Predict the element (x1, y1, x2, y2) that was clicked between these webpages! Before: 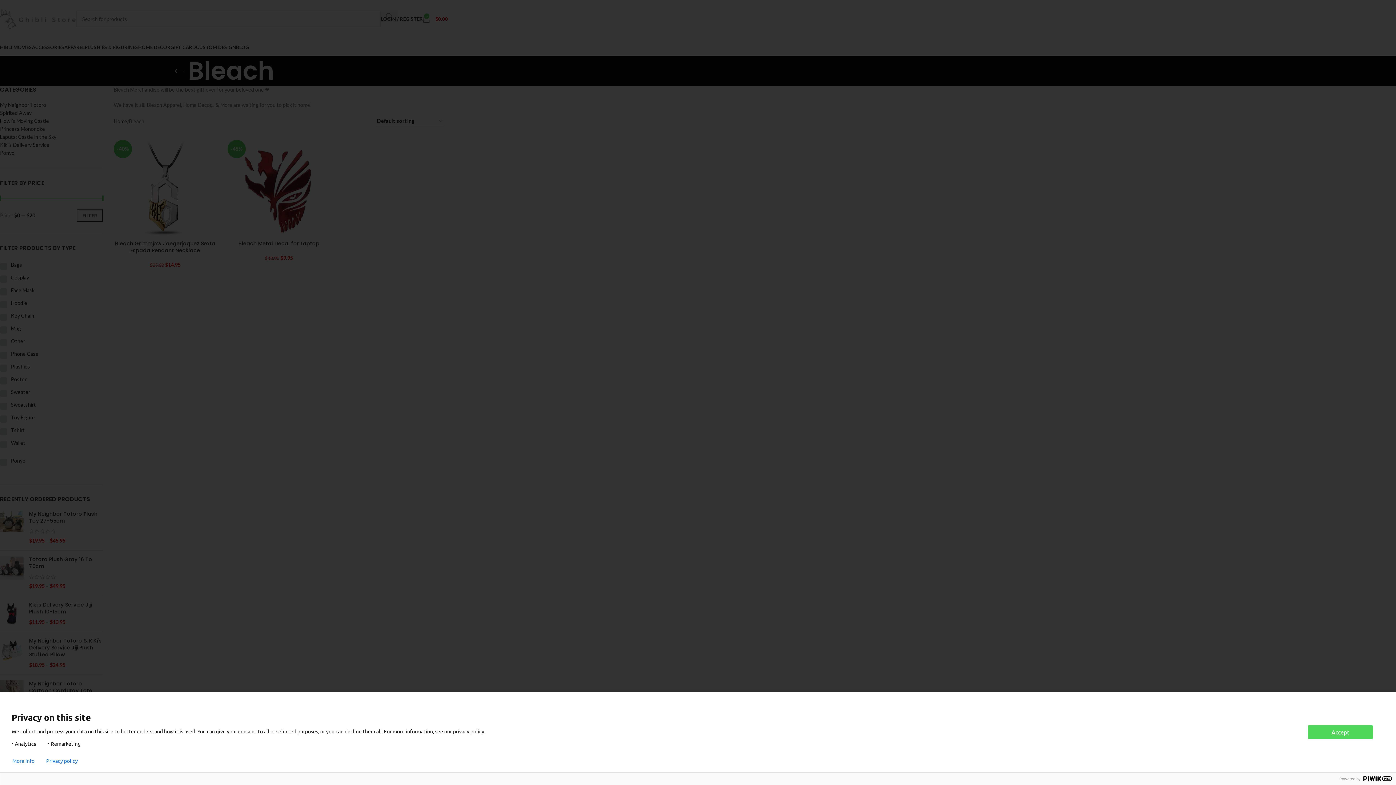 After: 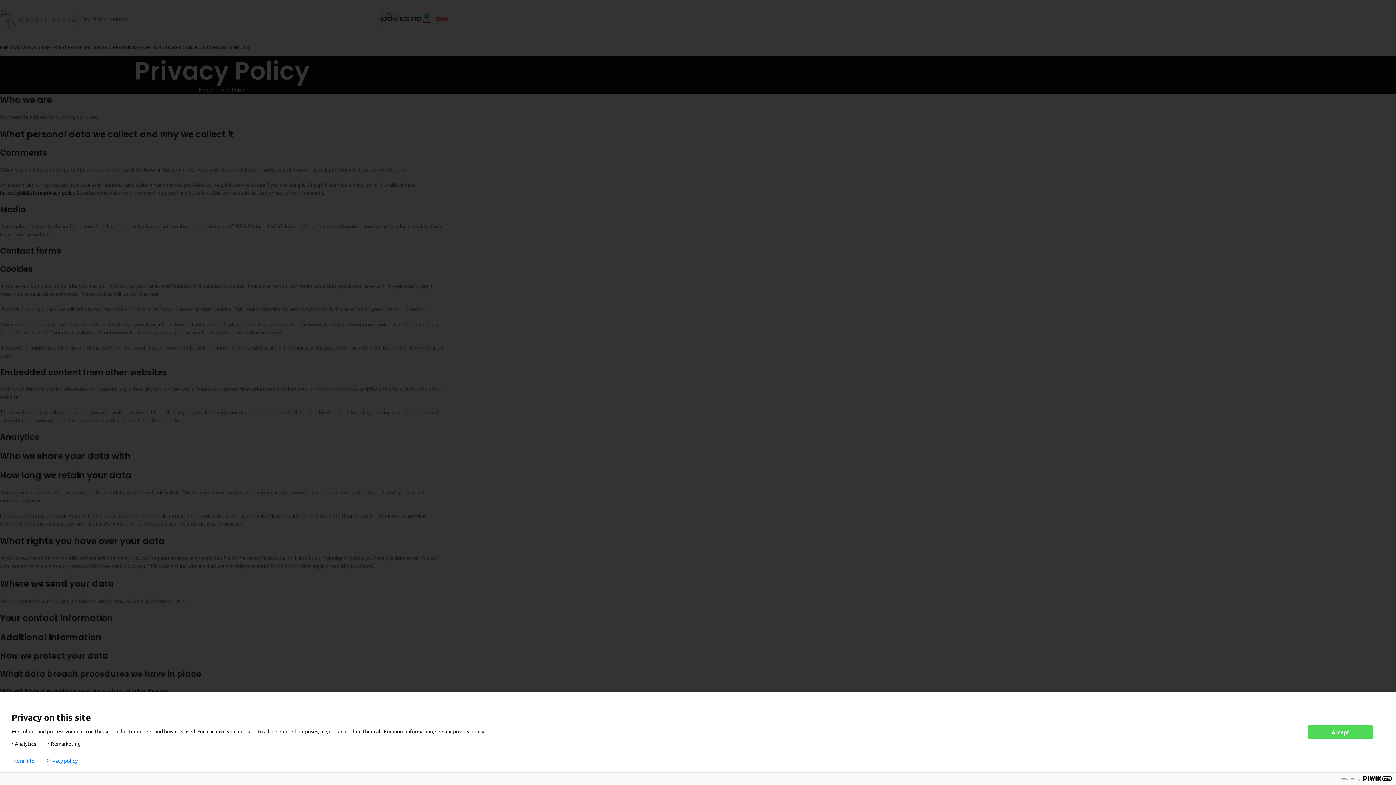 Action: label: Privacy policy bbox: (46, 758, 77, 764)